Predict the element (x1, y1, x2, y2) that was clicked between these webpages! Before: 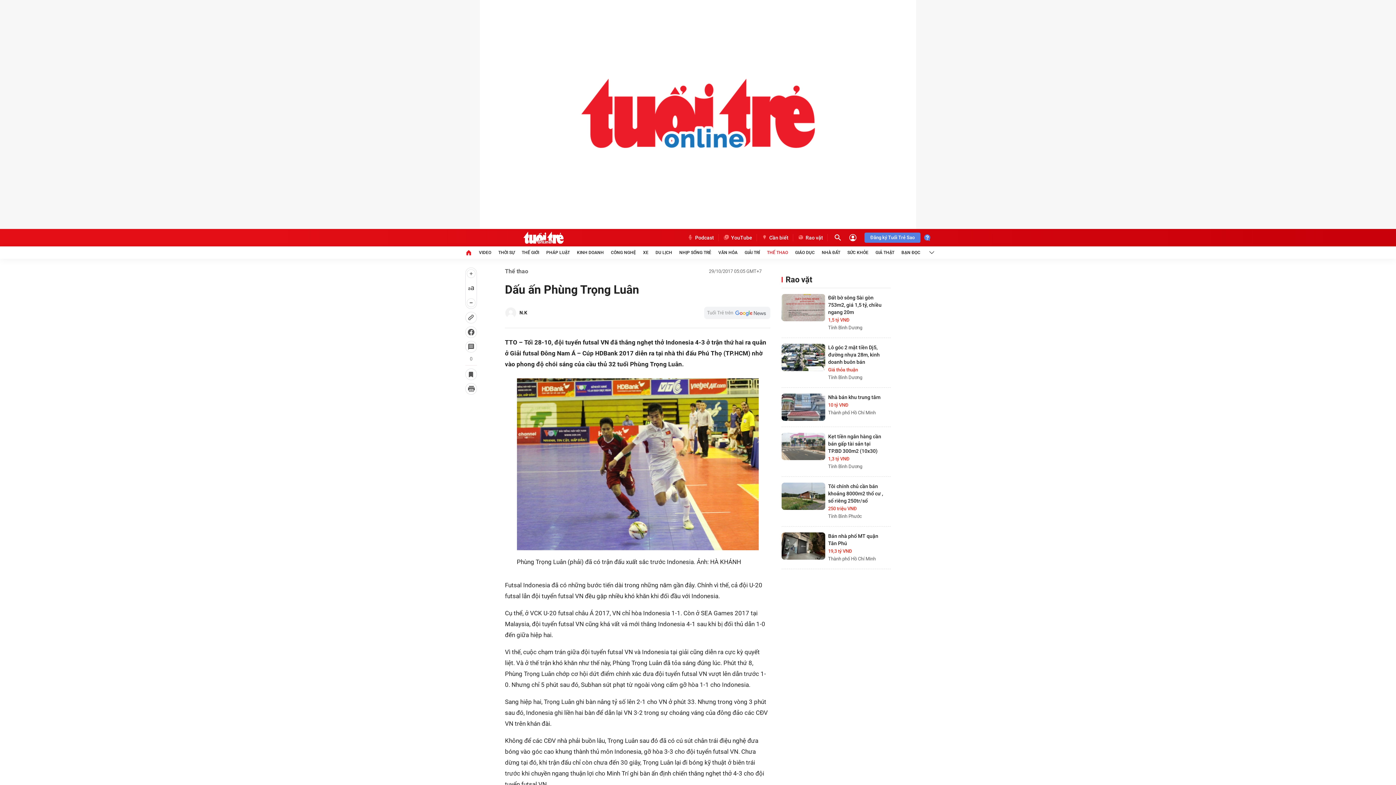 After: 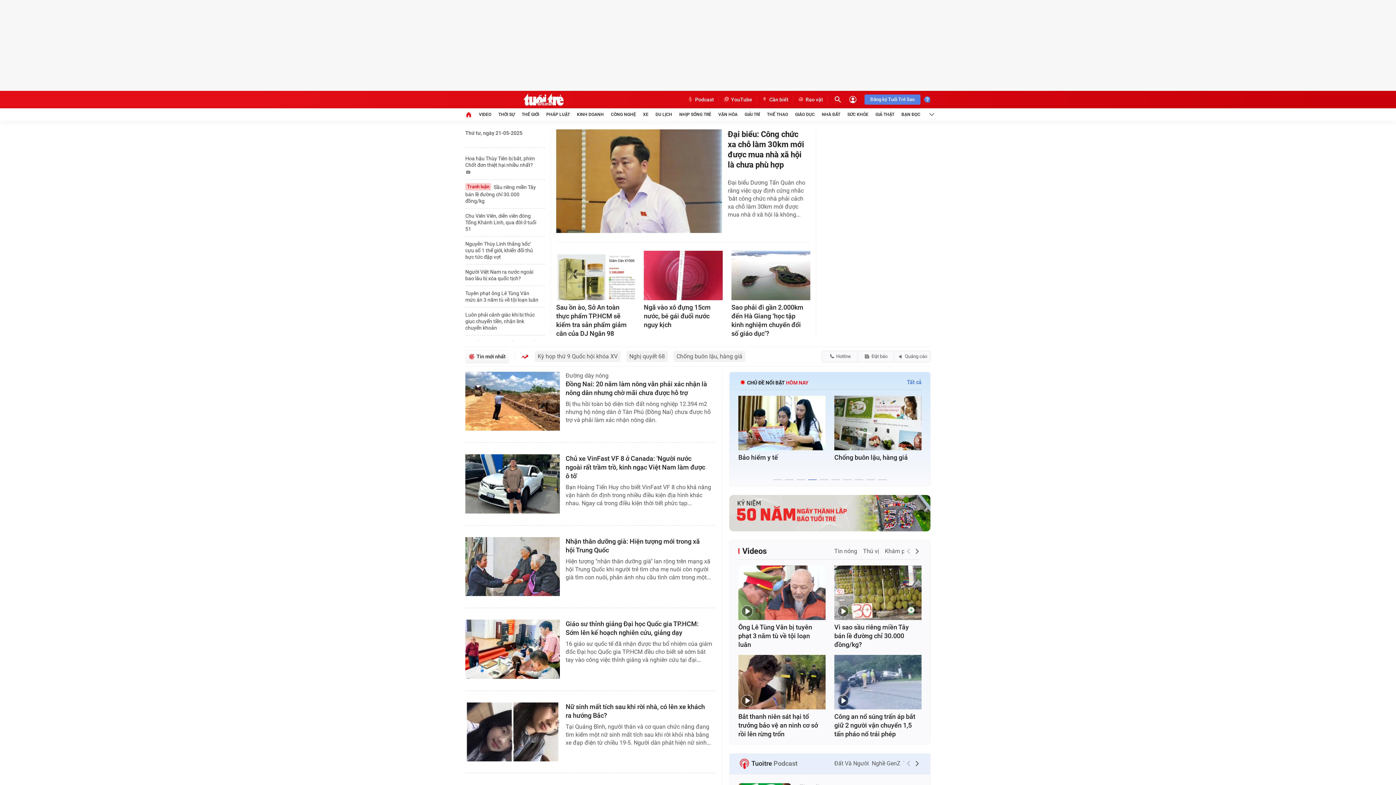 Action: bbox: (465, 93, 621, 106)